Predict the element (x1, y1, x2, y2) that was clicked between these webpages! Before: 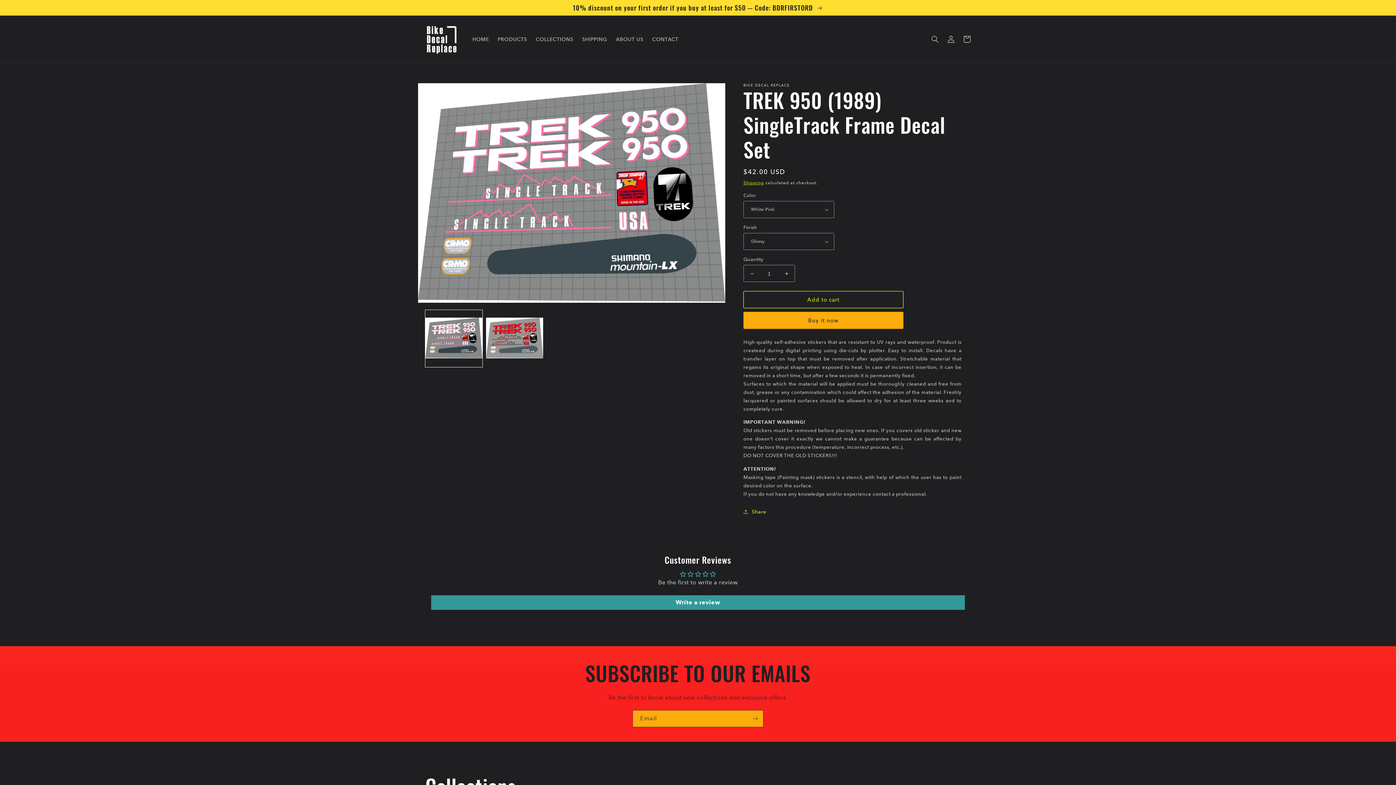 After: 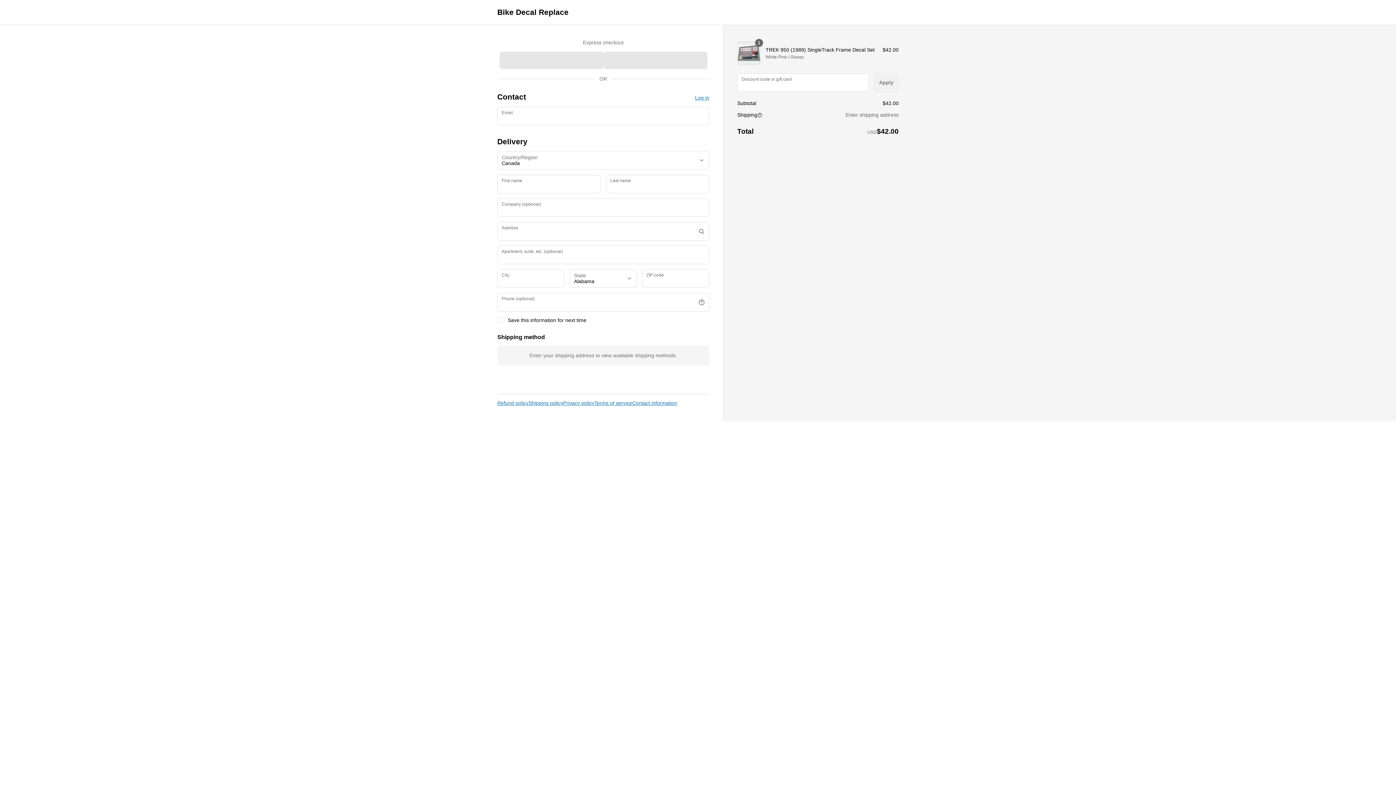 Action: label: Buy it now bbox: (743, 312, 903, 329)